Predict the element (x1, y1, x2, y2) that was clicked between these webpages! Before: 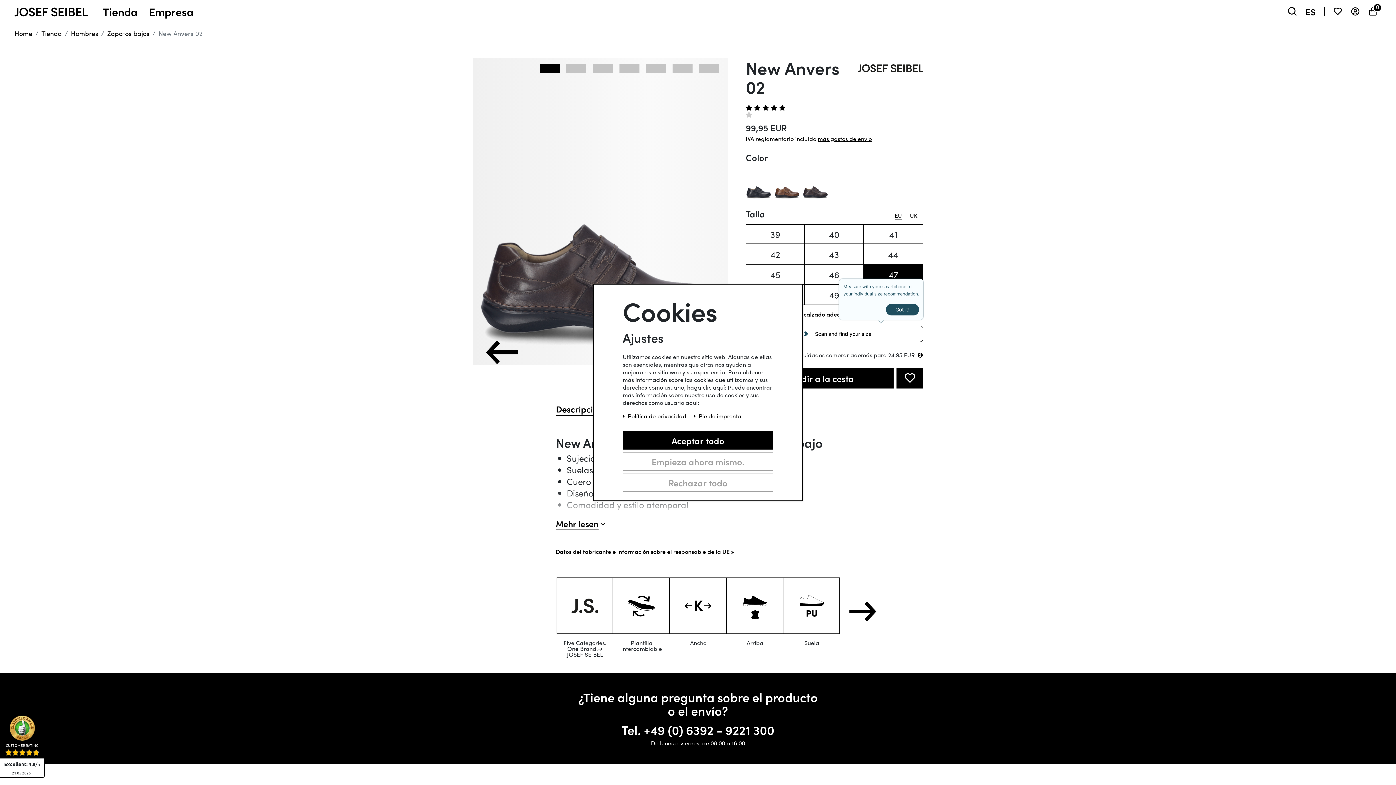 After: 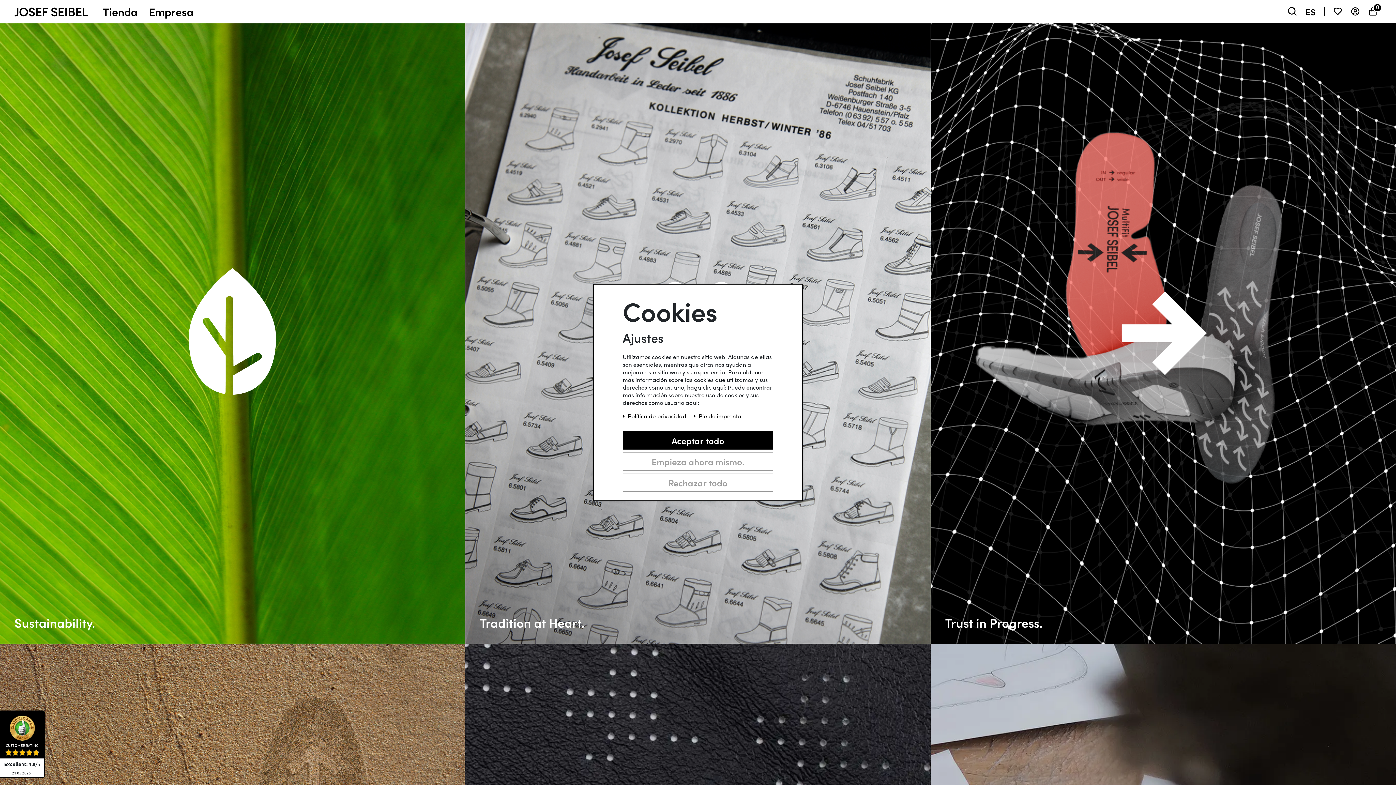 Action: label: Empresa bbox: (143, 0, 199, 22)